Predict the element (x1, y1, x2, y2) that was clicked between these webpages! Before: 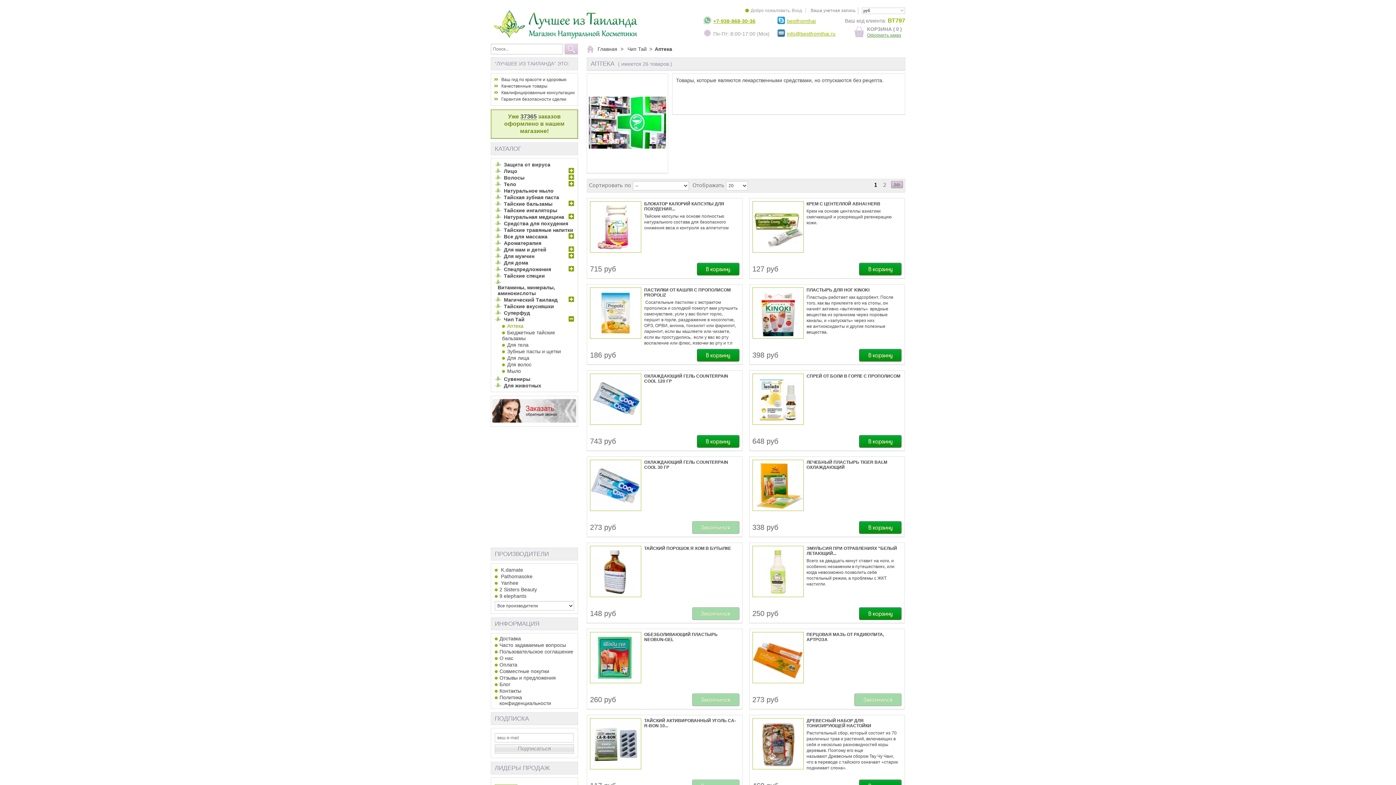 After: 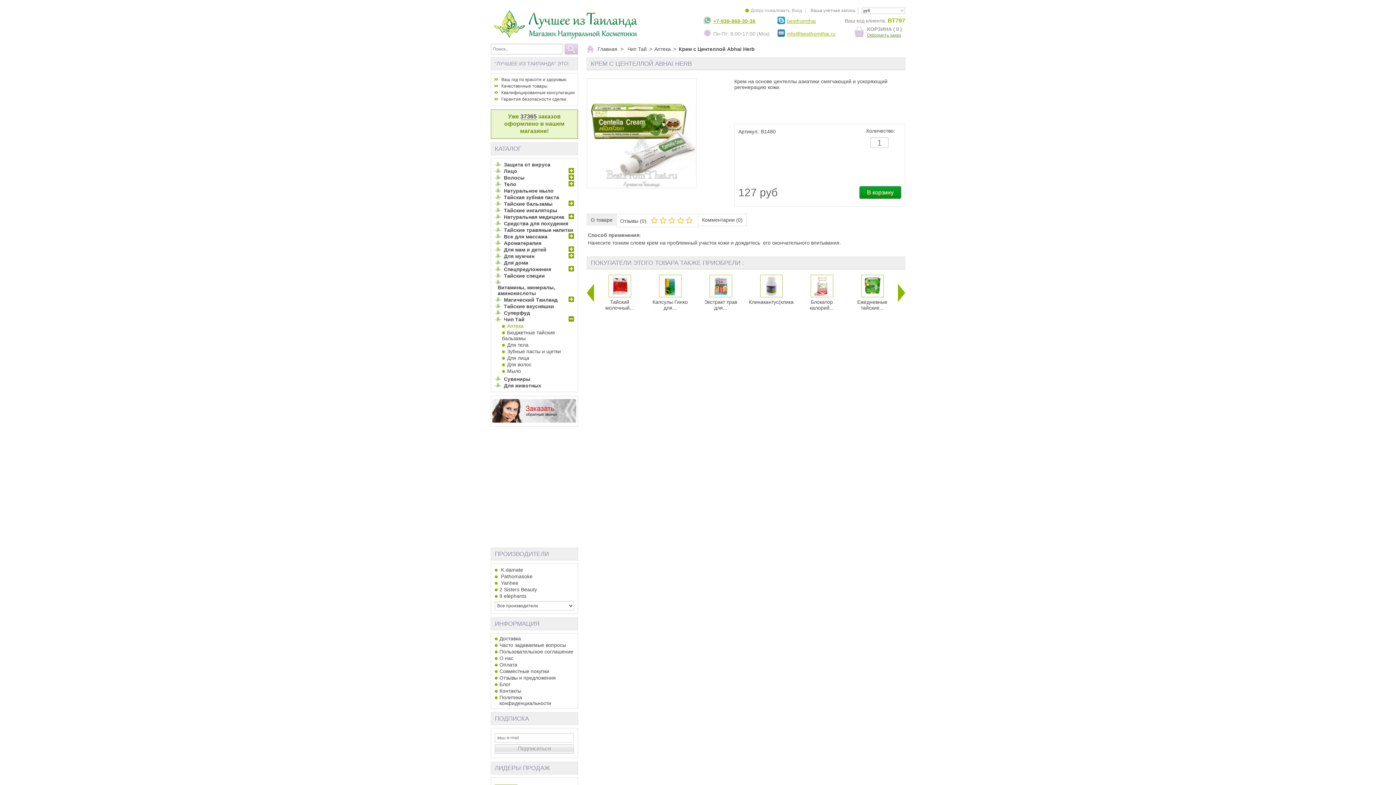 Action: bbox: (752, 201, 805, 254)